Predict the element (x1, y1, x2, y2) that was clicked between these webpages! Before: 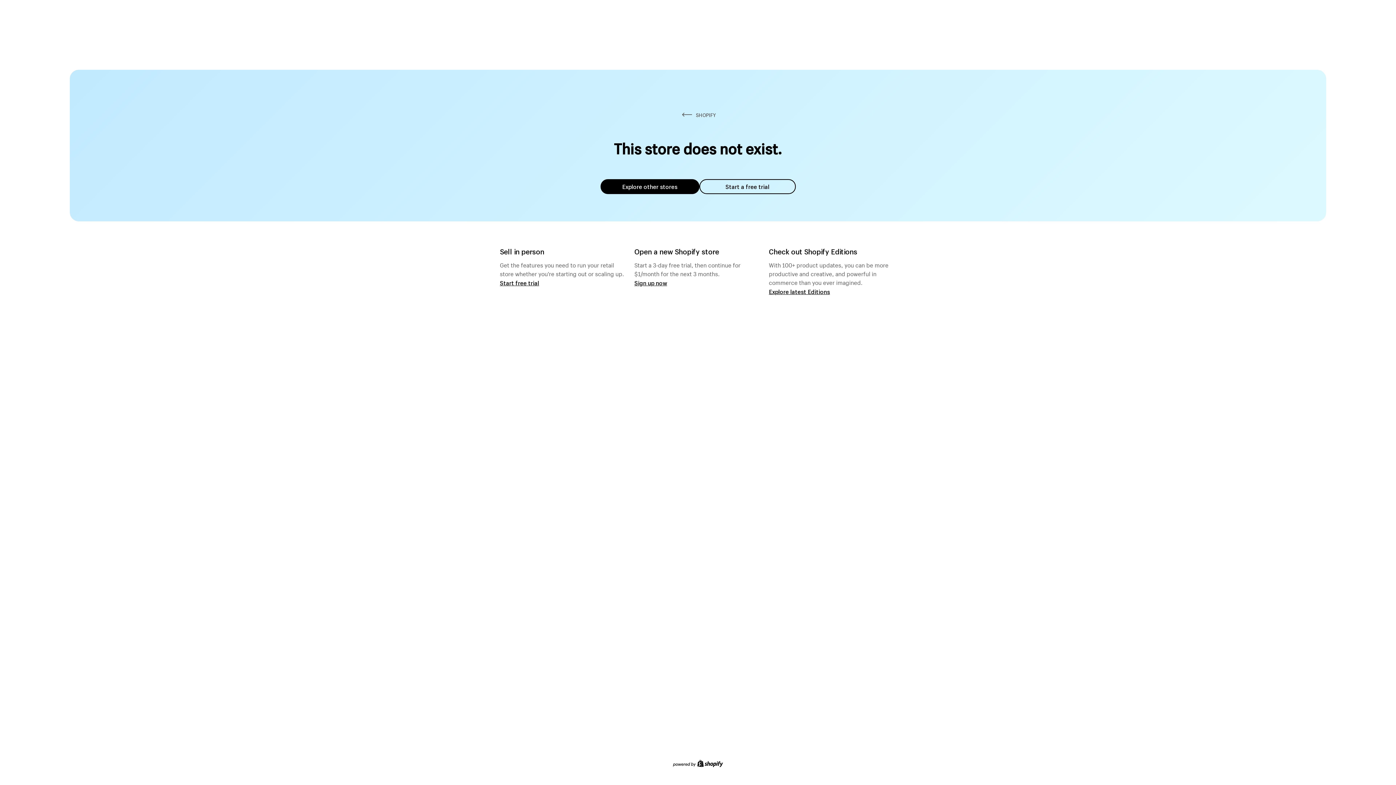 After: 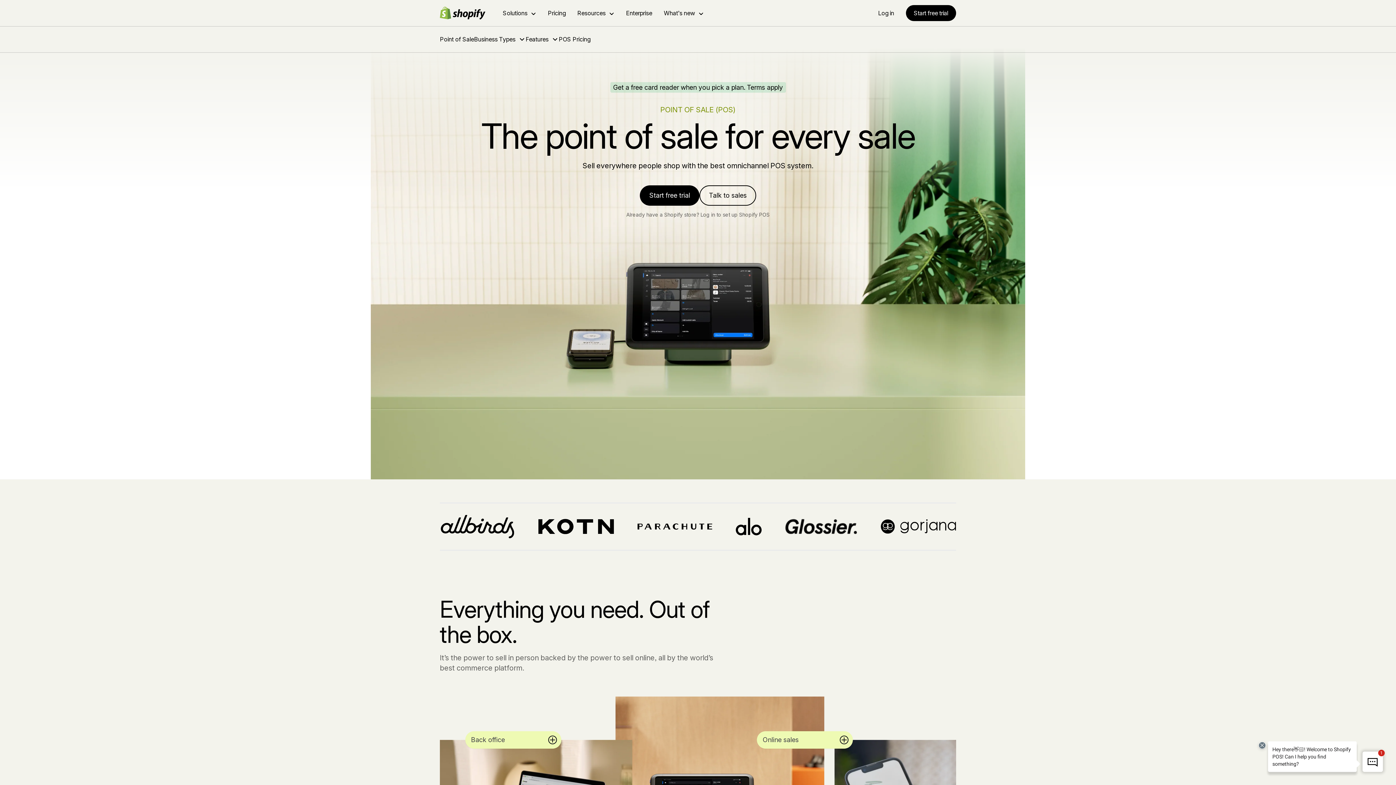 Action: bbox: (500, 279, 539, 286) label: Start free trial